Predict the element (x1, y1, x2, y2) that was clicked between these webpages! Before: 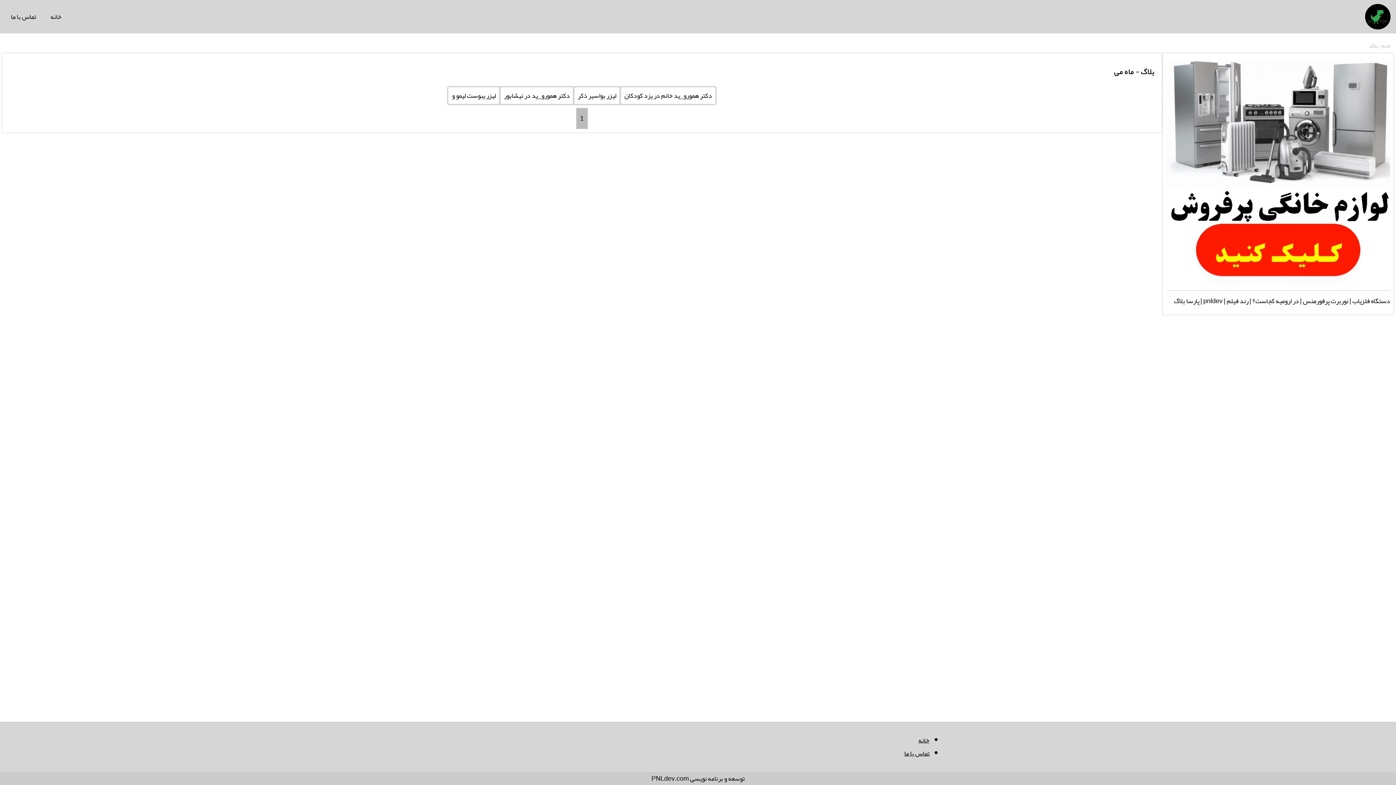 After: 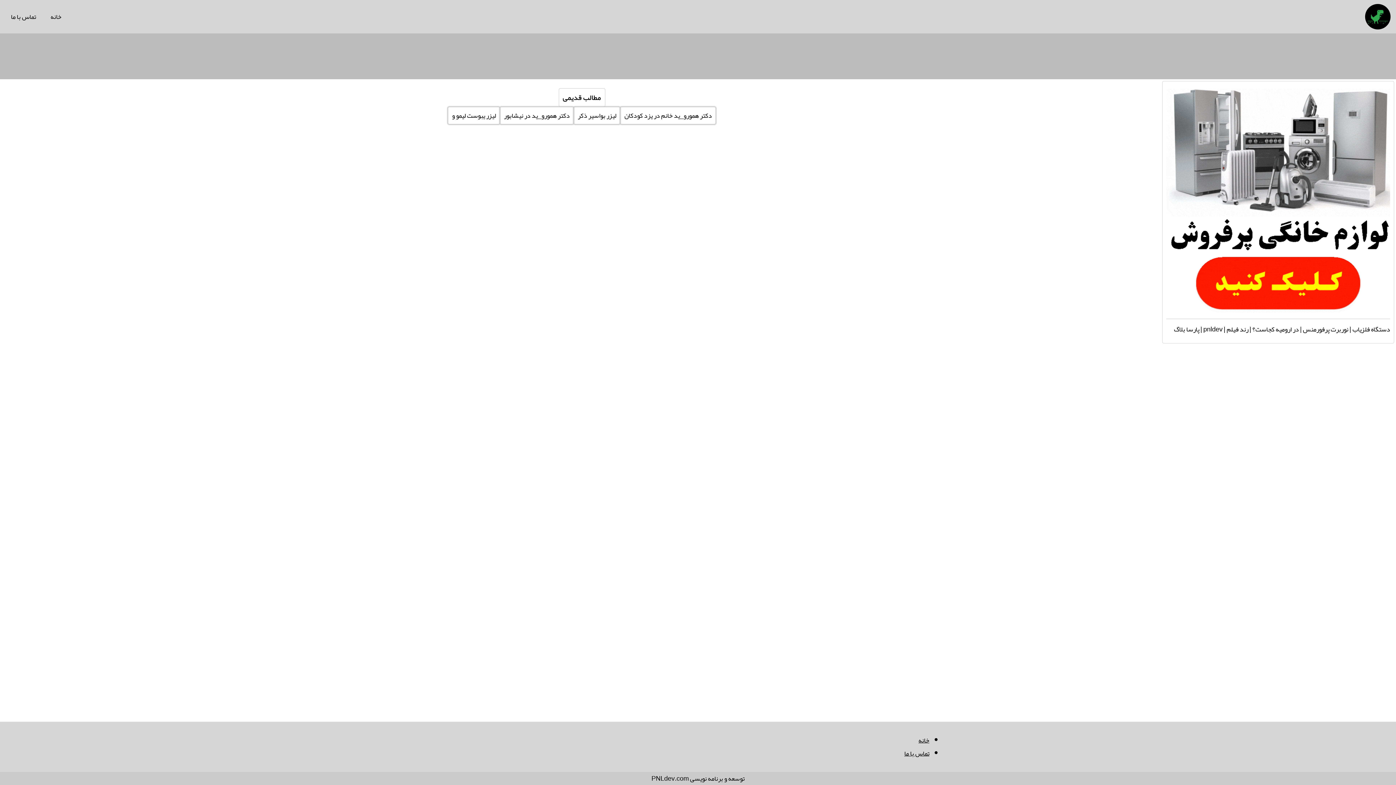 Action: bbox: (1365, 4, 1390, 29)